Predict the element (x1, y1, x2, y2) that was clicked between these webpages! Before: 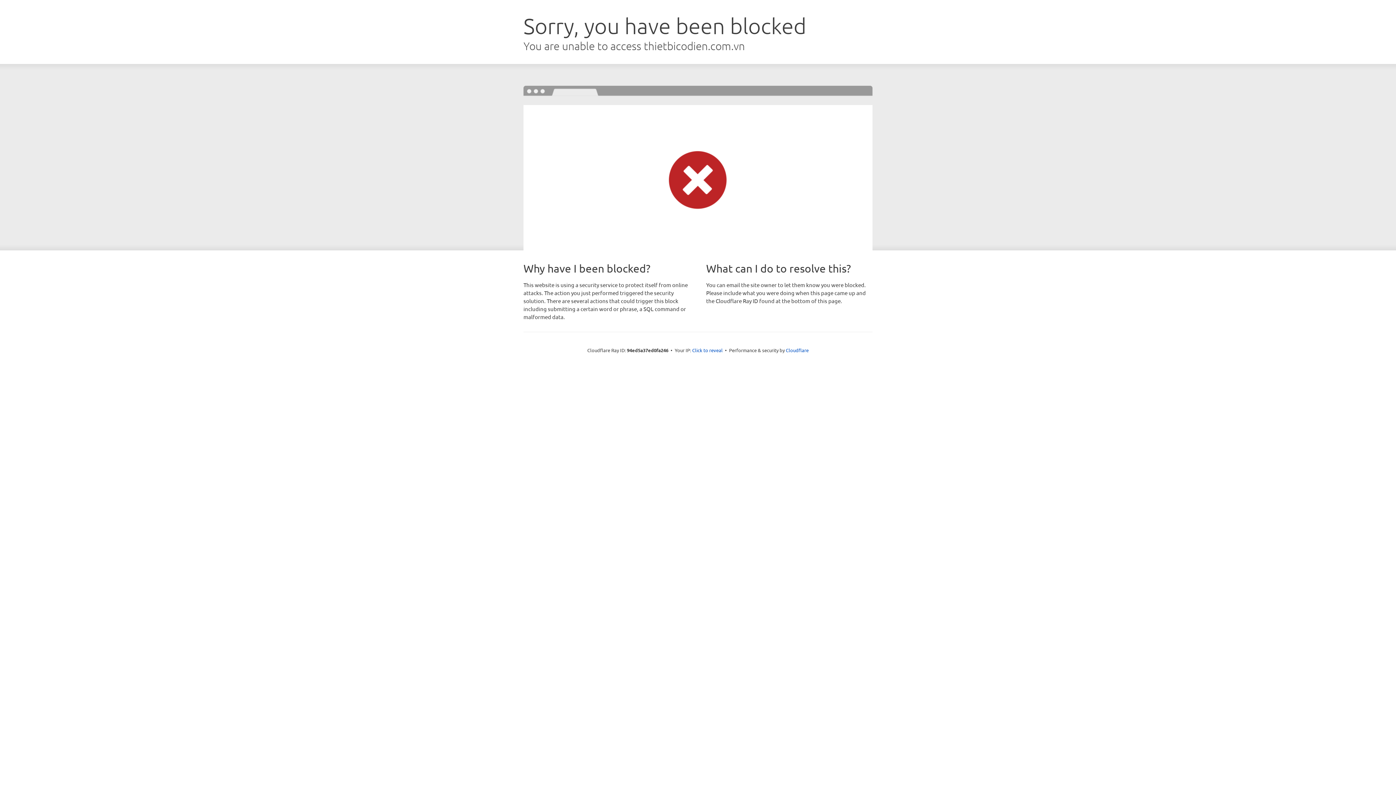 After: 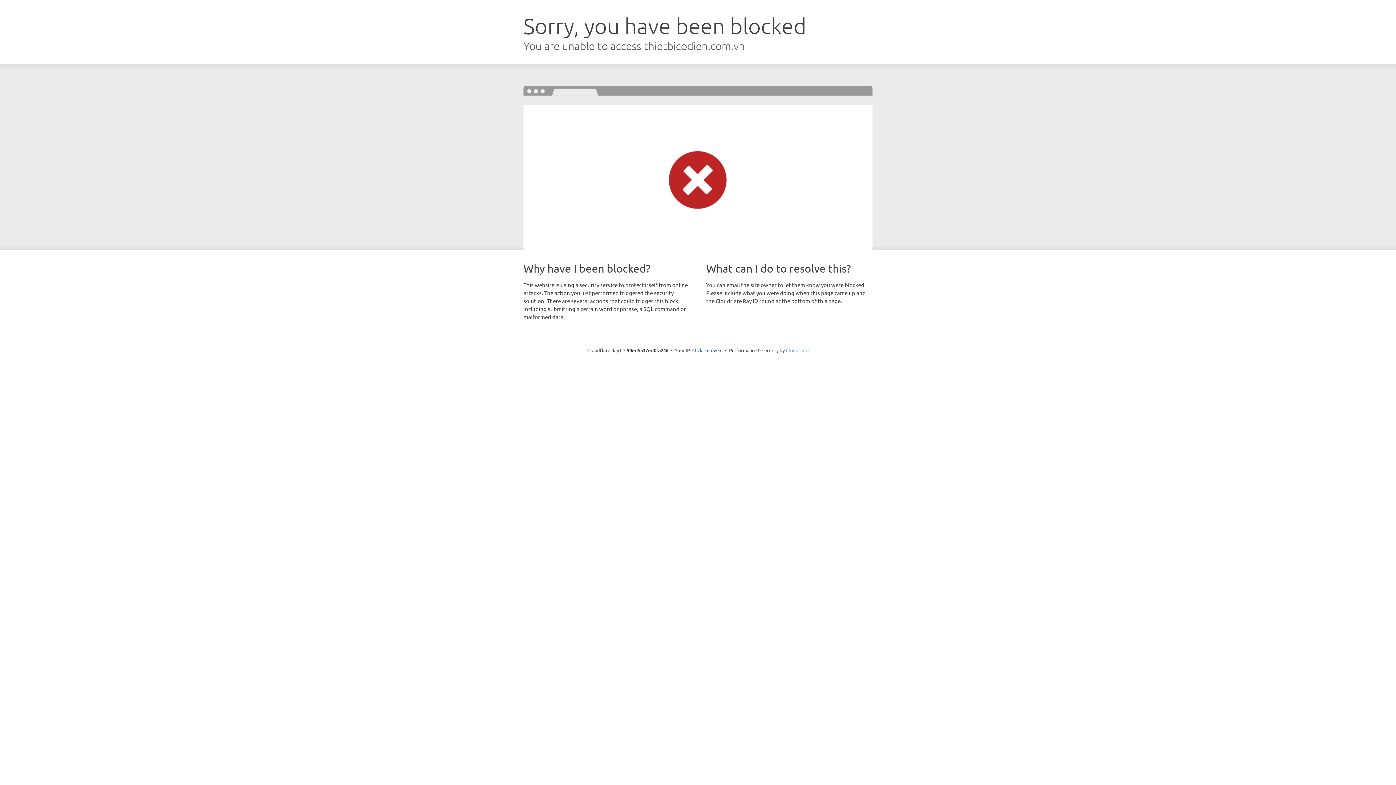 Action: label: Cloudflare bbox: (786, 347, 808, 353)